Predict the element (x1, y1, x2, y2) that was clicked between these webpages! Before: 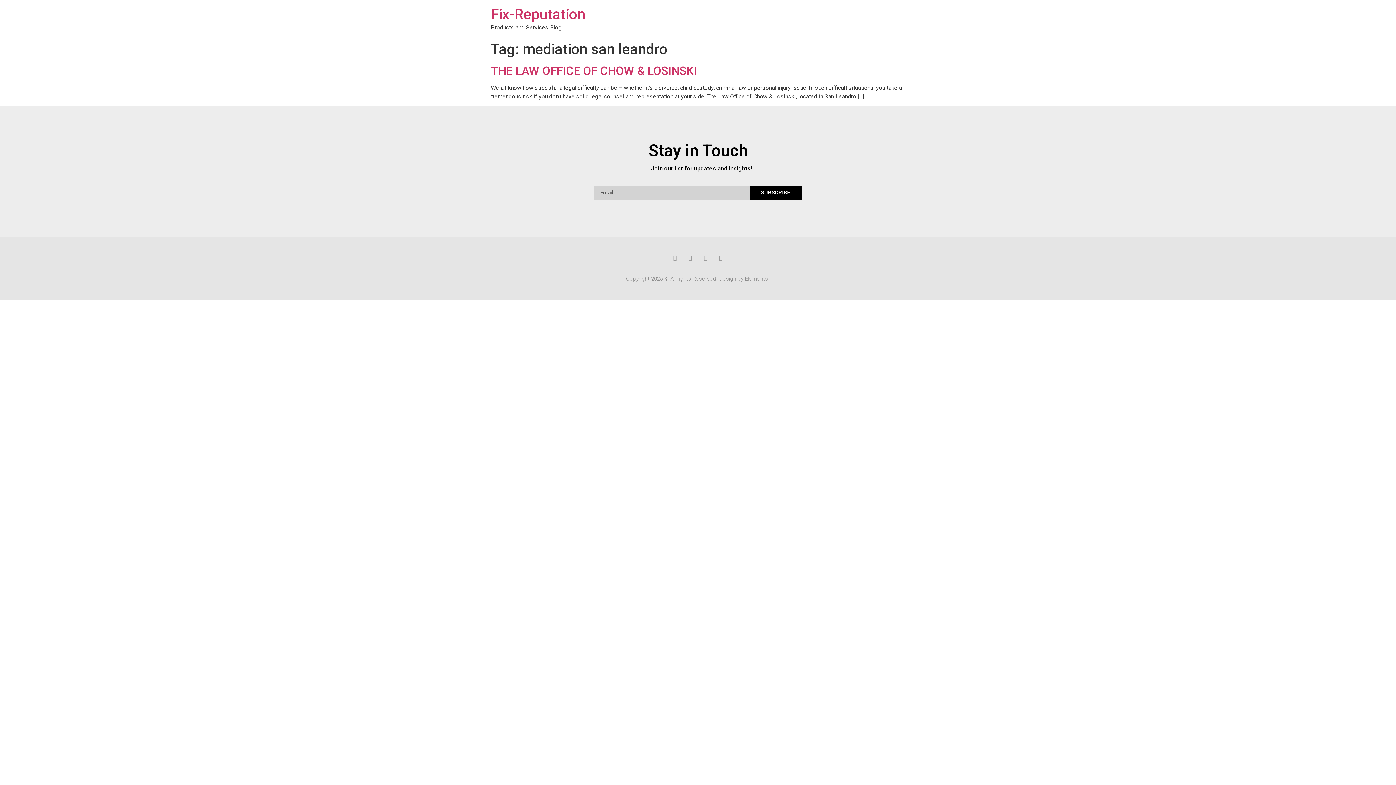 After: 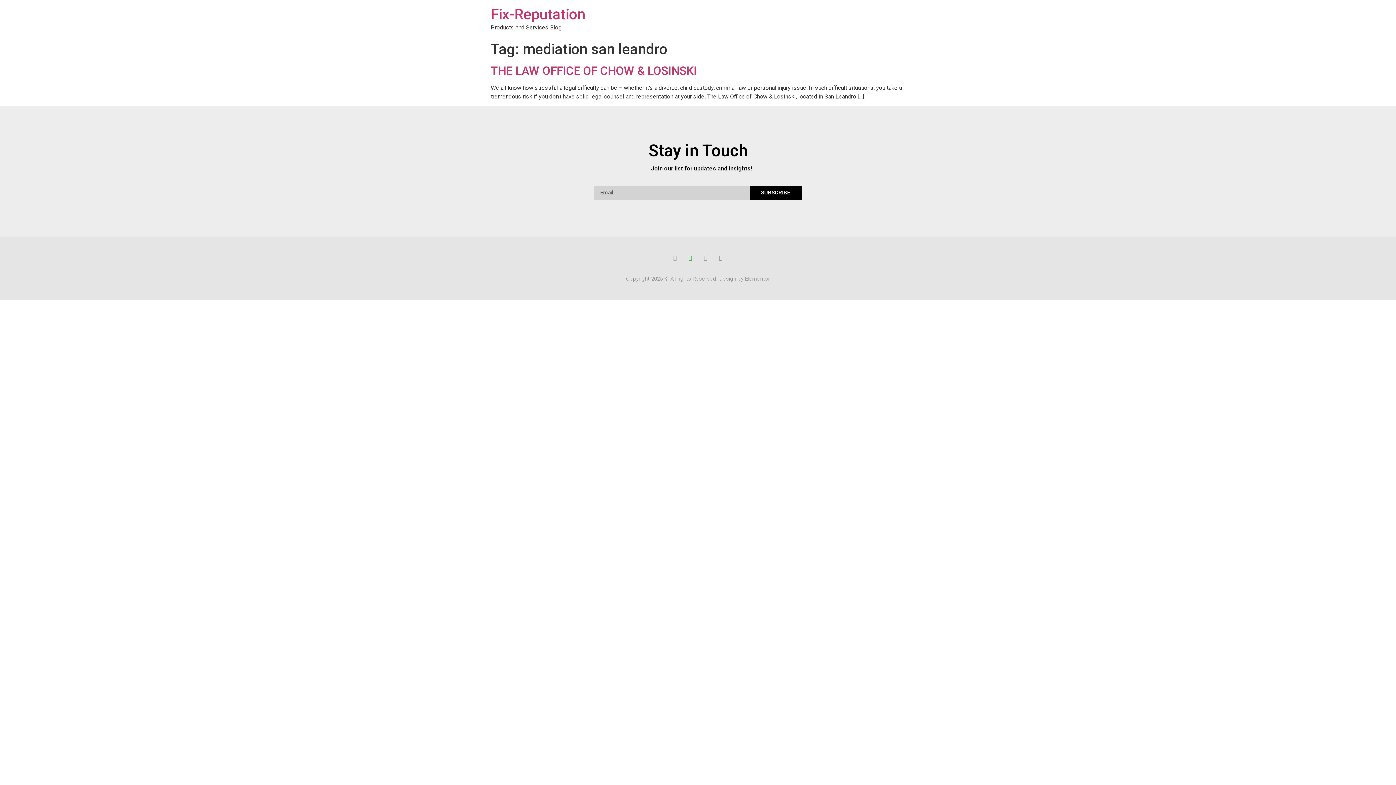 Action: bbox: (687, 255, 693, 261) label: Twitter